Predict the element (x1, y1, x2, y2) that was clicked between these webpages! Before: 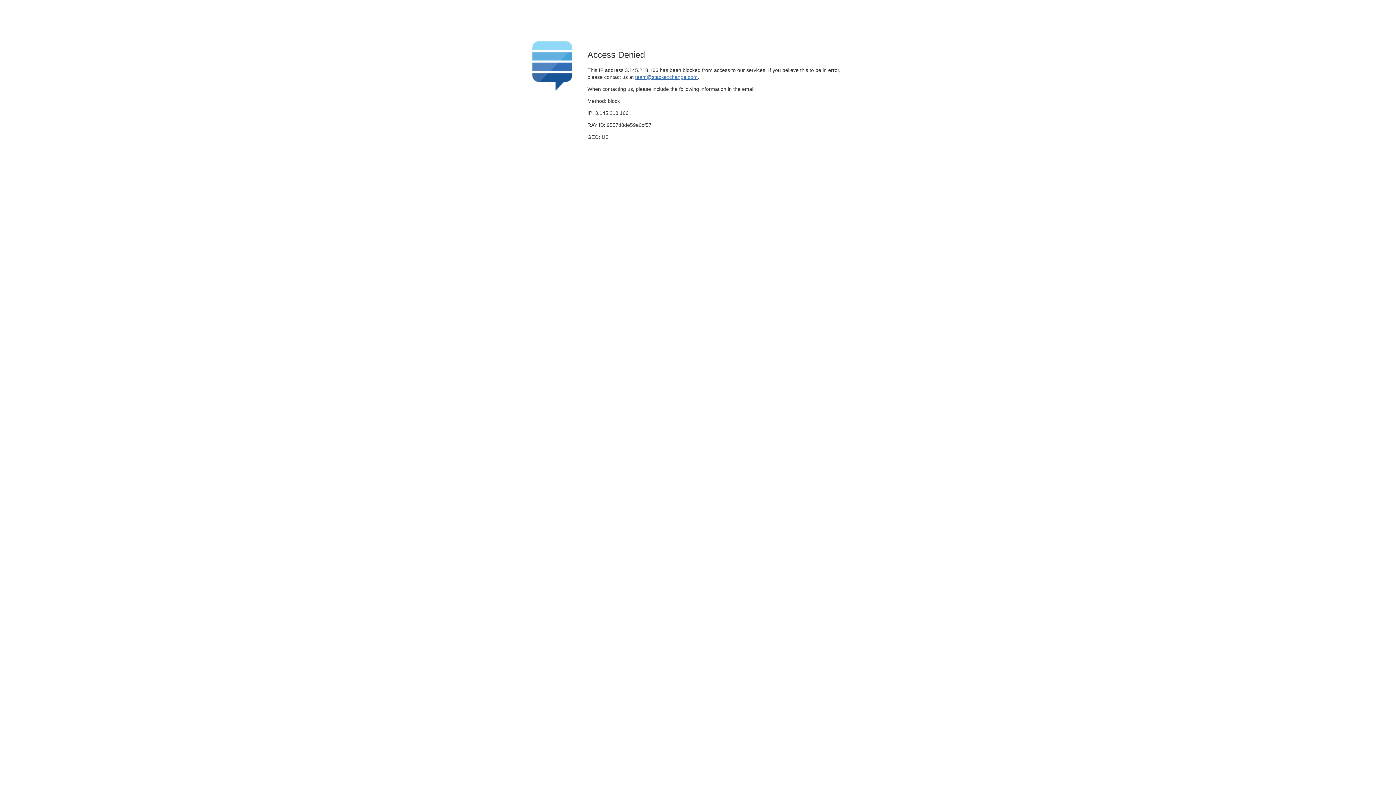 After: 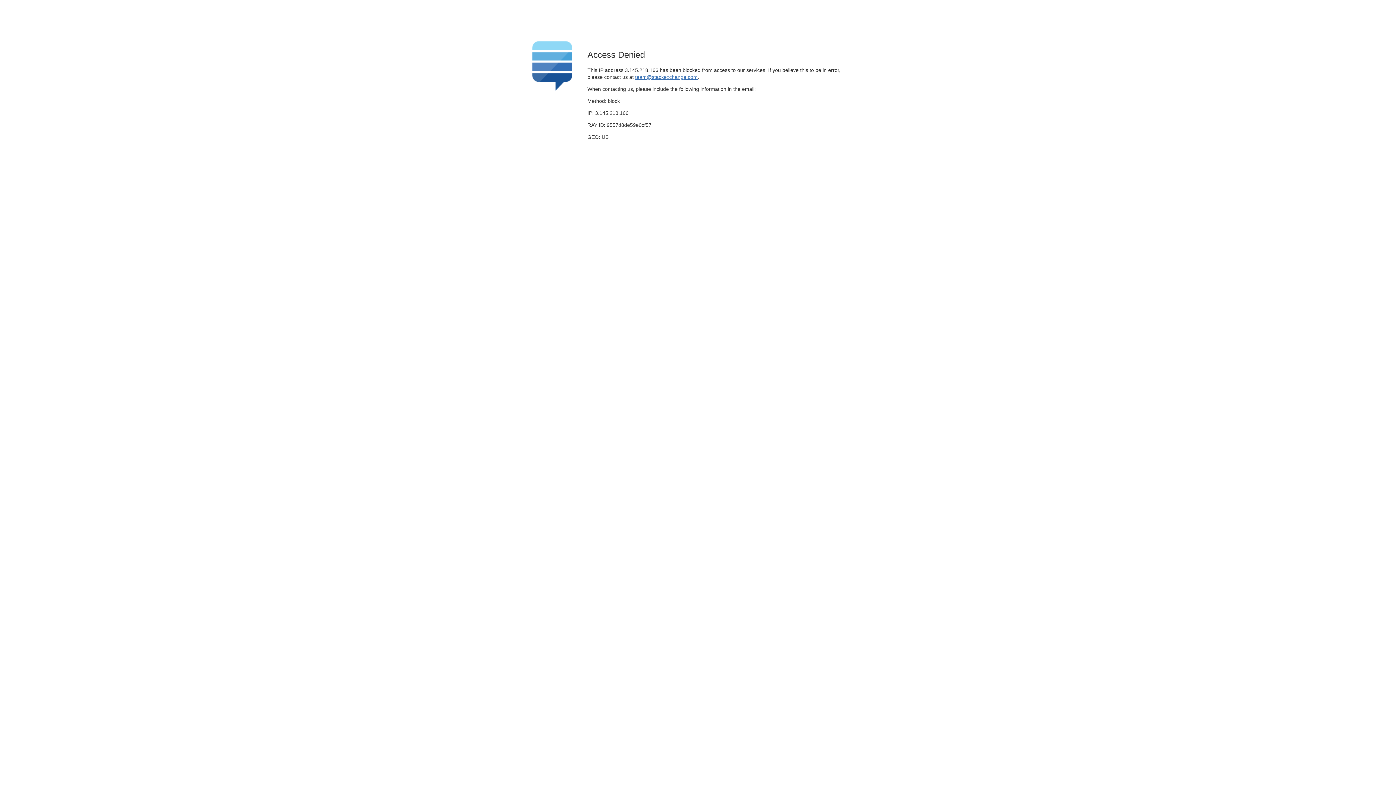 Action: label: team@stackexchange.com bbox: (635, 74, 697, 79)